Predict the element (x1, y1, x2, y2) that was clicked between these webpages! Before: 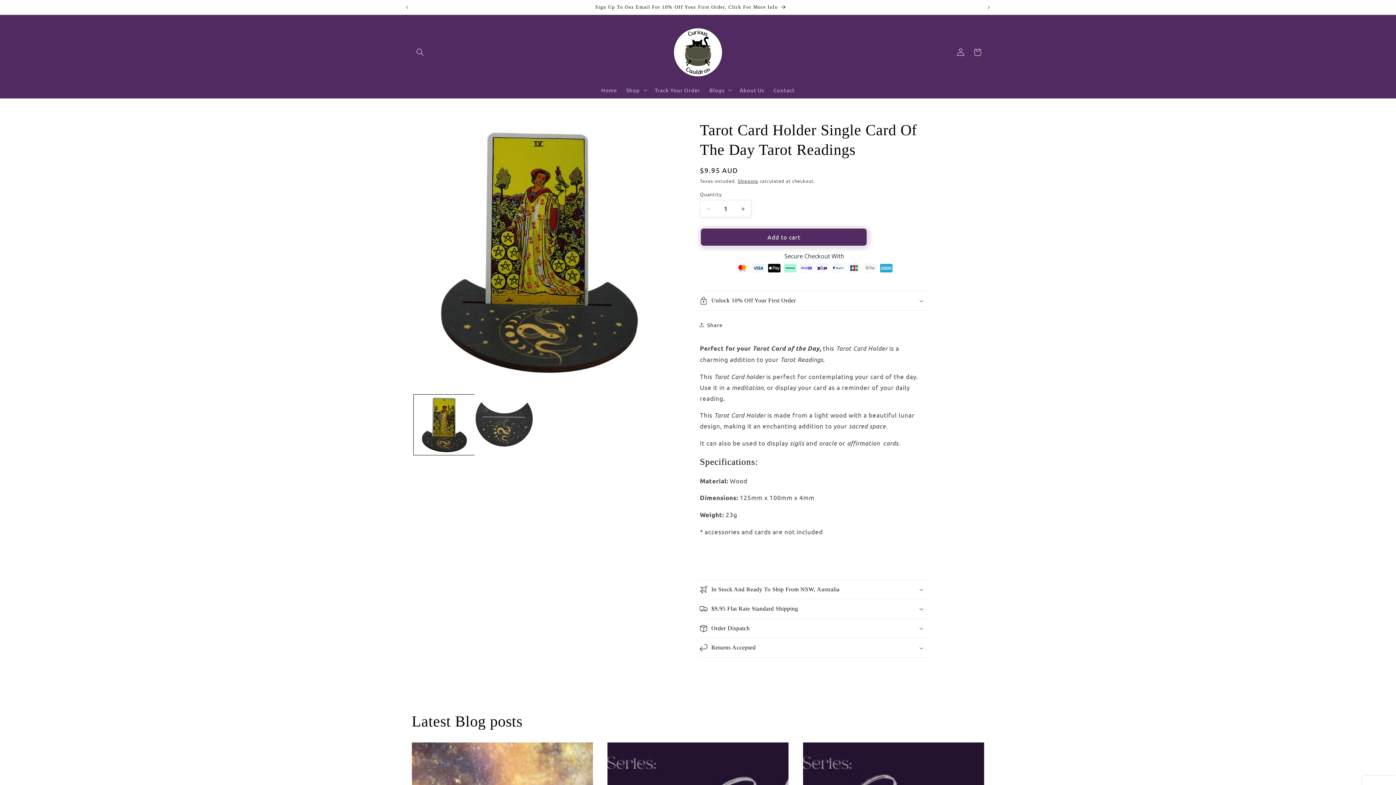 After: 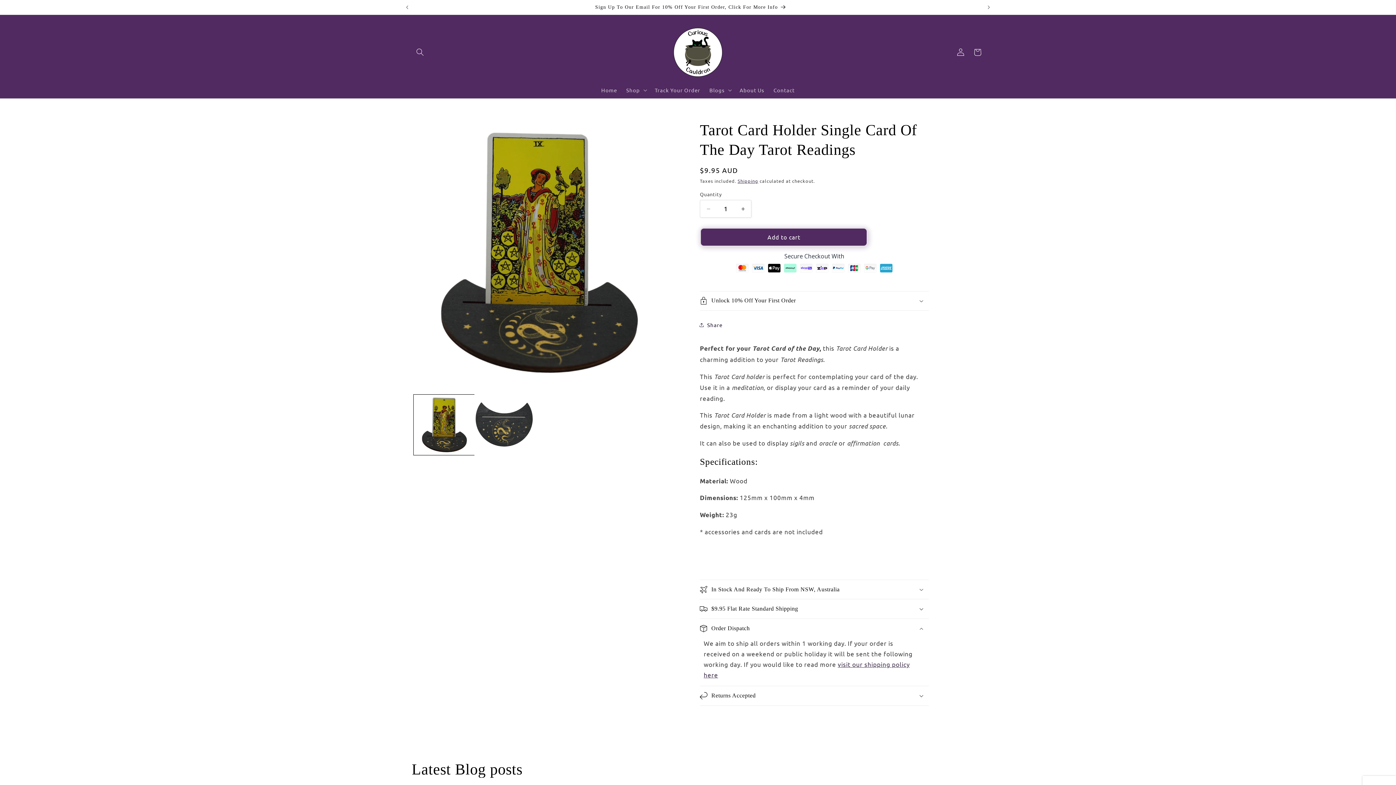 Action: bbox: (700, 619, 929, 638) label: Order Dispatch